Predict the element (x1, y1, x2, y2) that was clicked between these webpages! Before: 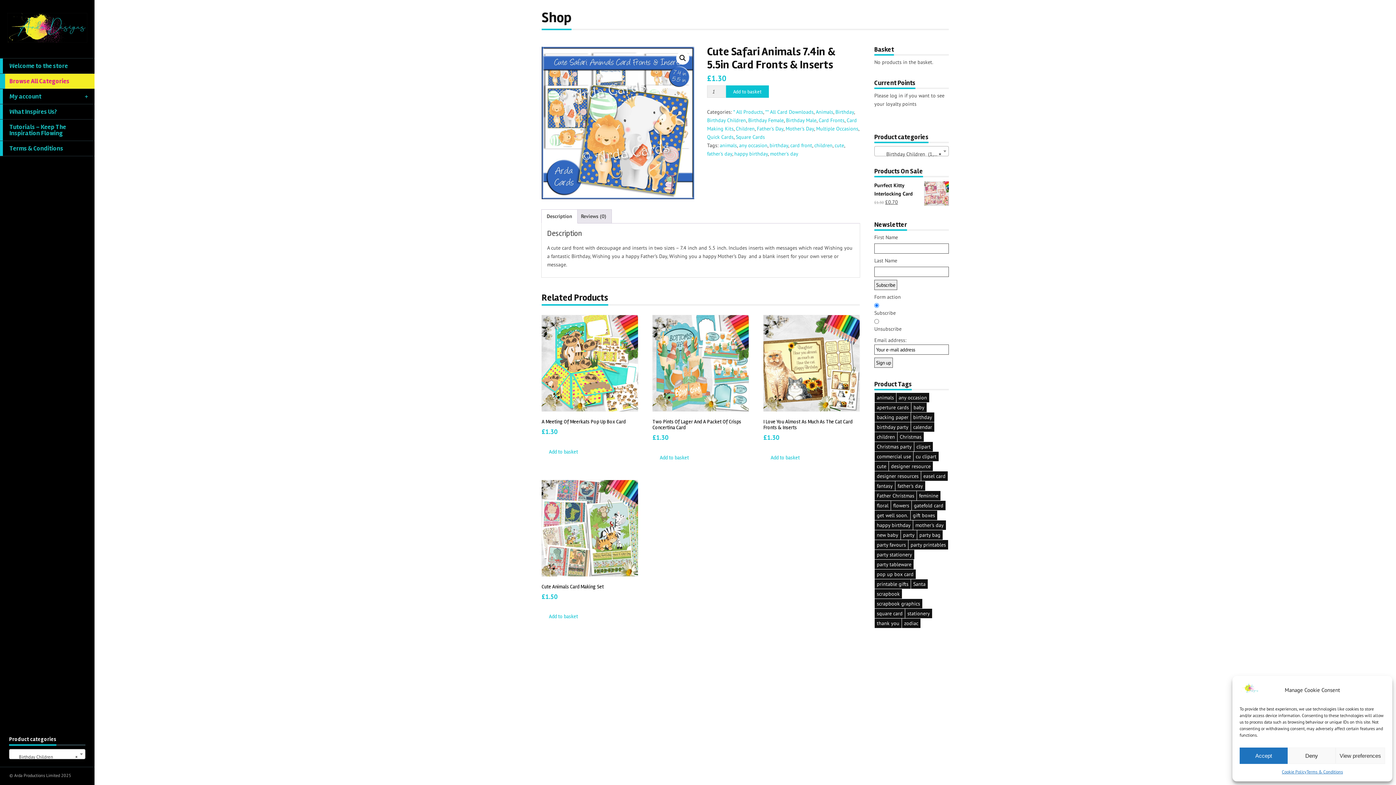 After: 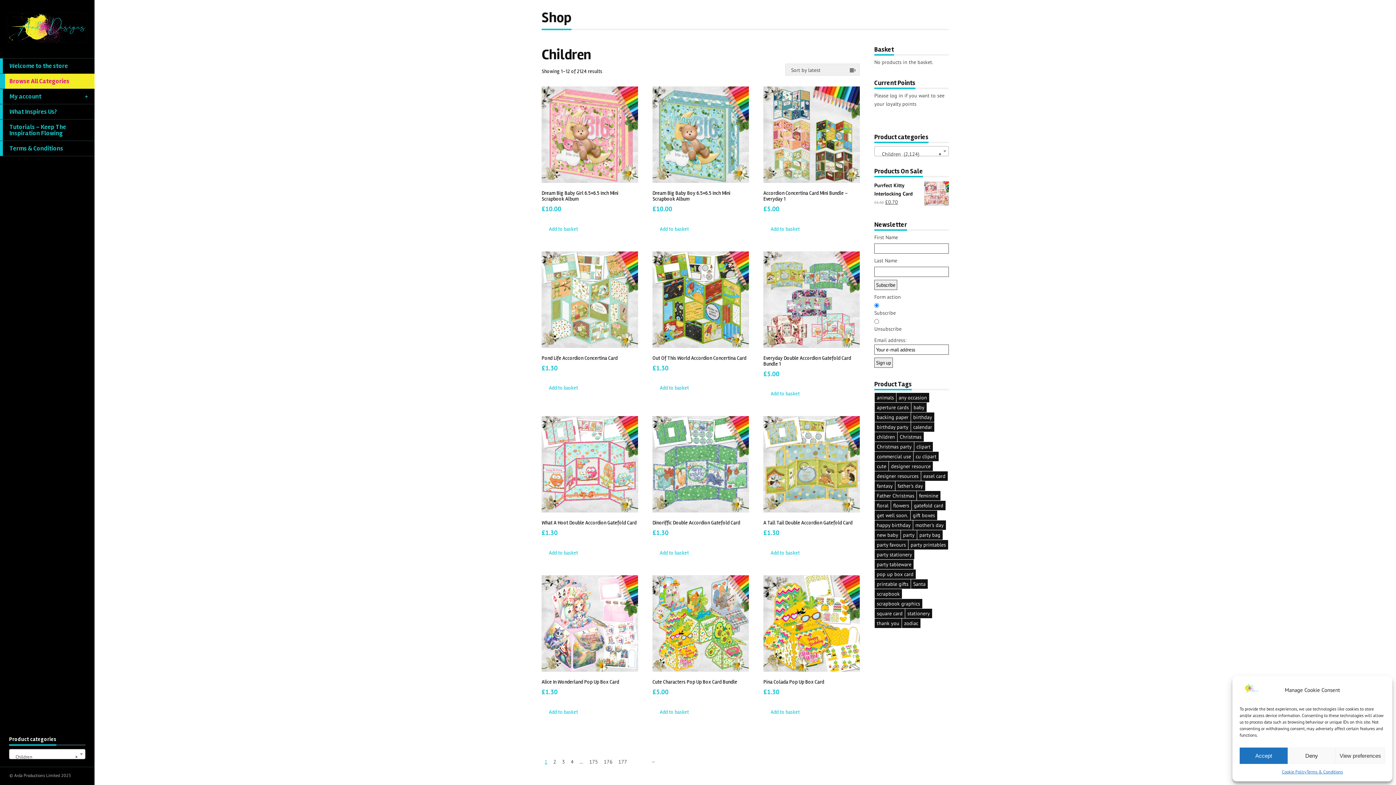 Action: bbox: (736, 125, 754, 132) label: Children